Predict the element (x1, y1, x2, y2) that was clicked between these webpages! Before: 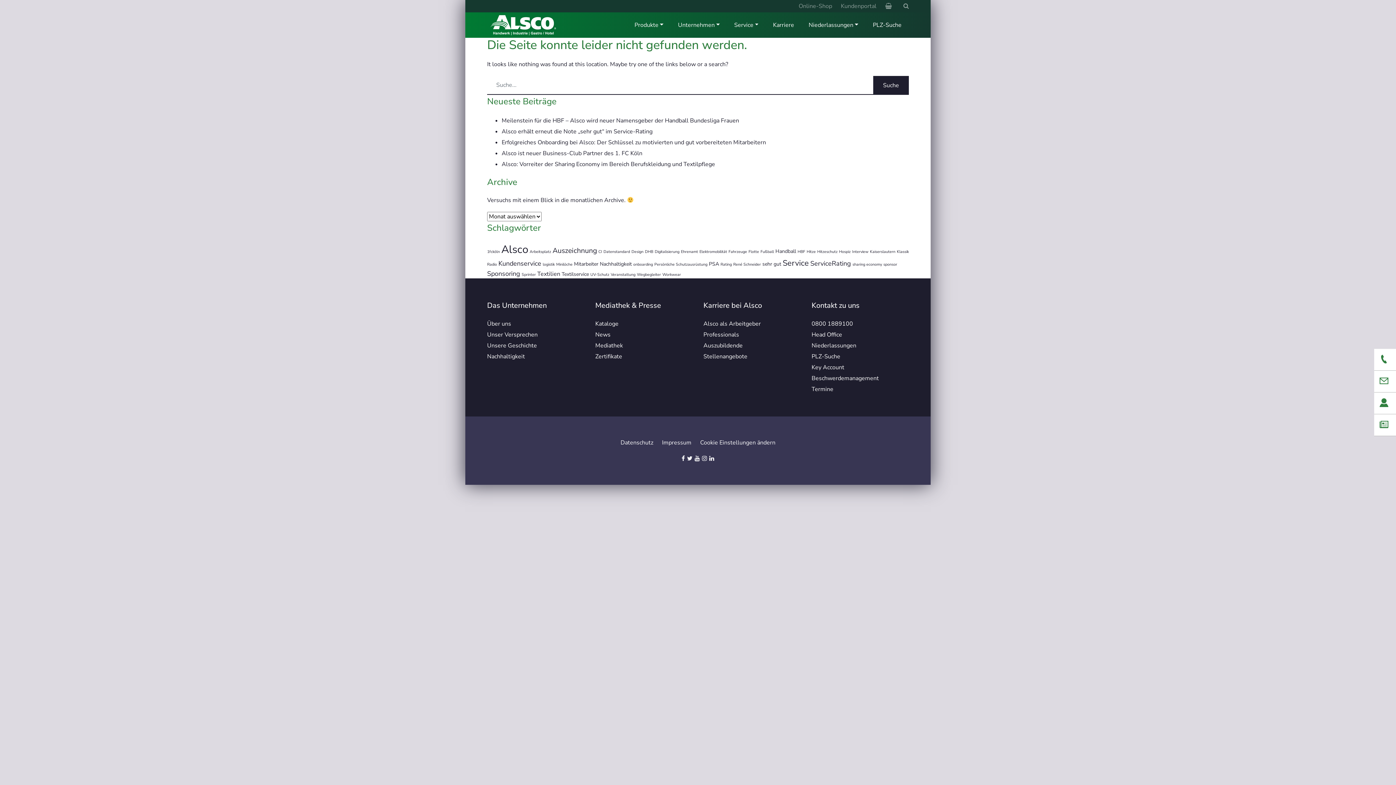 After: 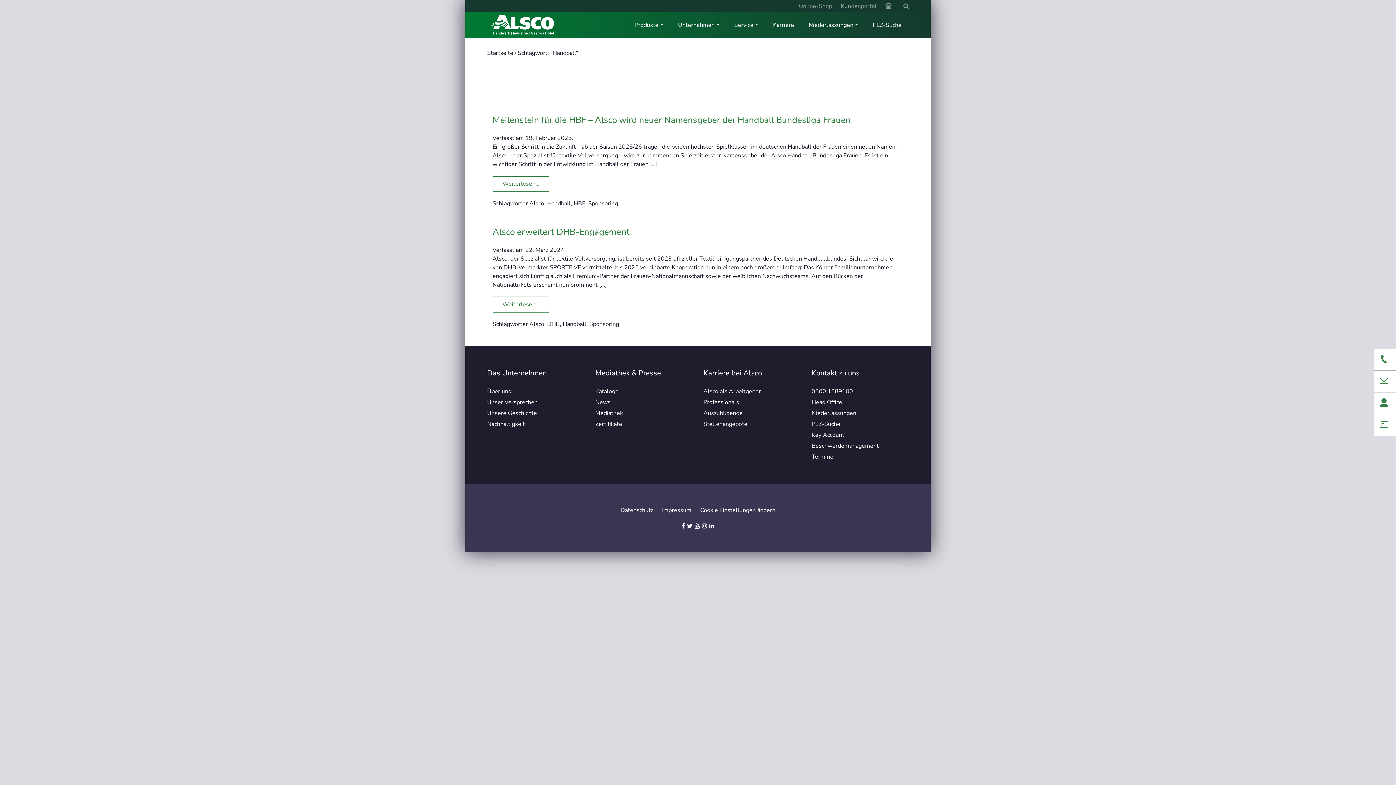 Action: bbox: (775, 248, 796, 254) label: Handball (2 Einträge)